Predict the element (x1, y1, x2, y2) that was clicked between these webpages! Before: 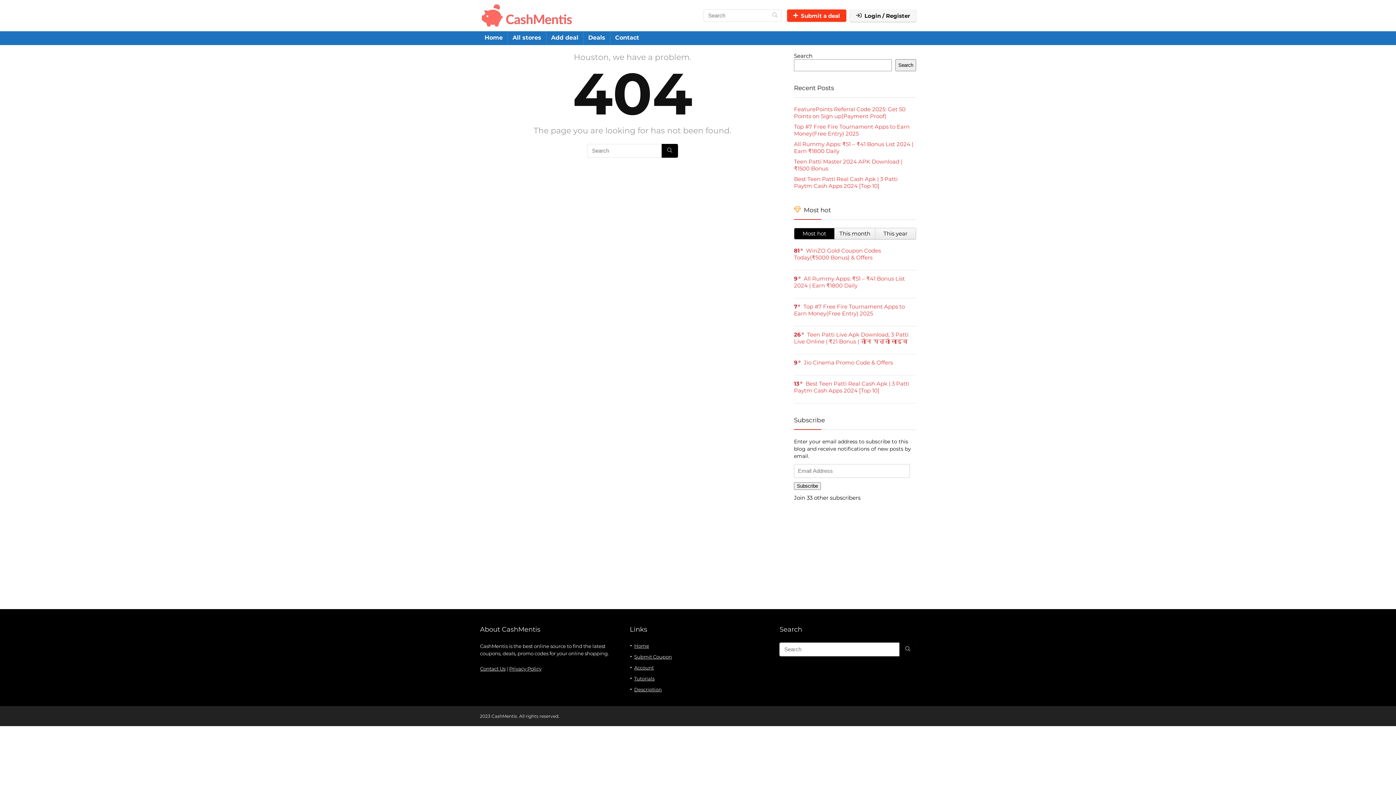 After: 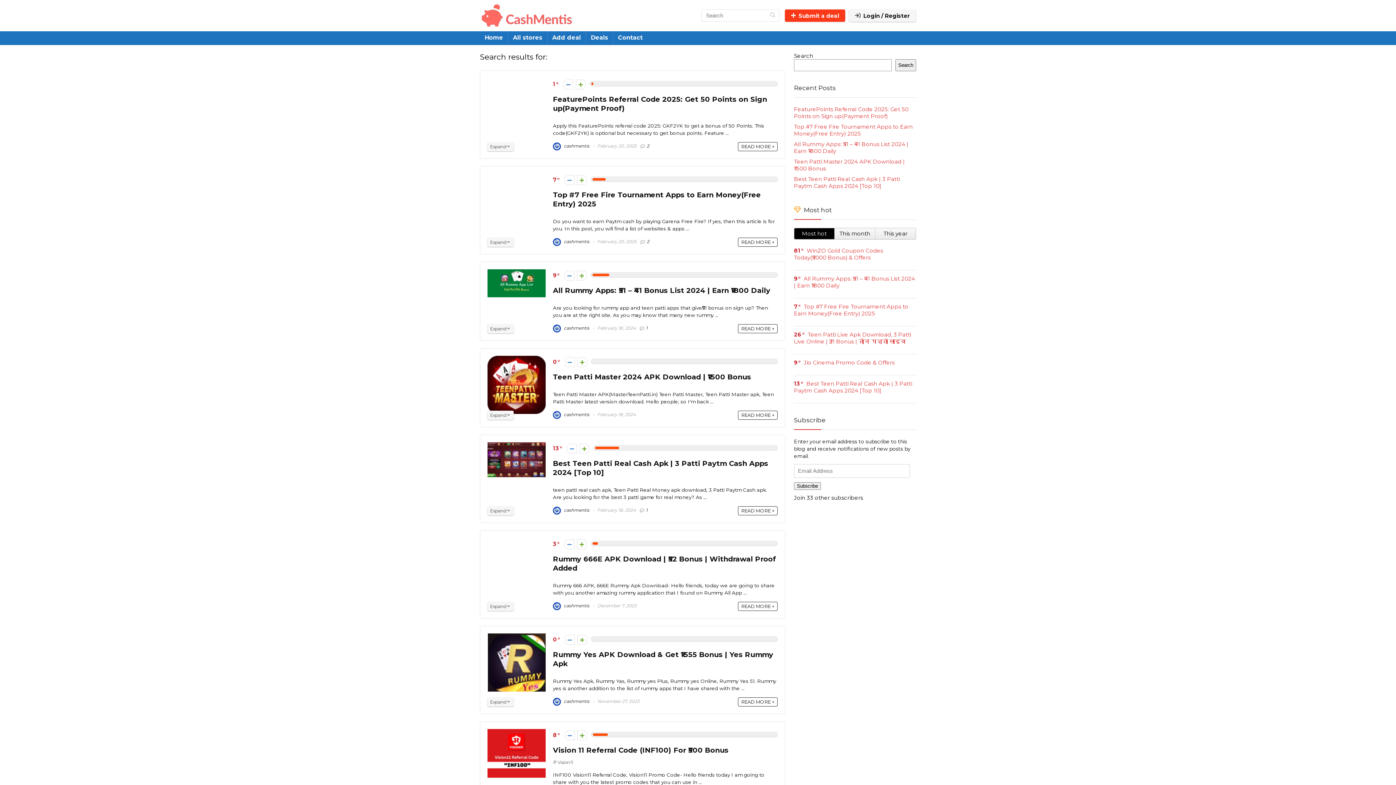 Action: bbox: (768, 9, 781, 21) label: Search